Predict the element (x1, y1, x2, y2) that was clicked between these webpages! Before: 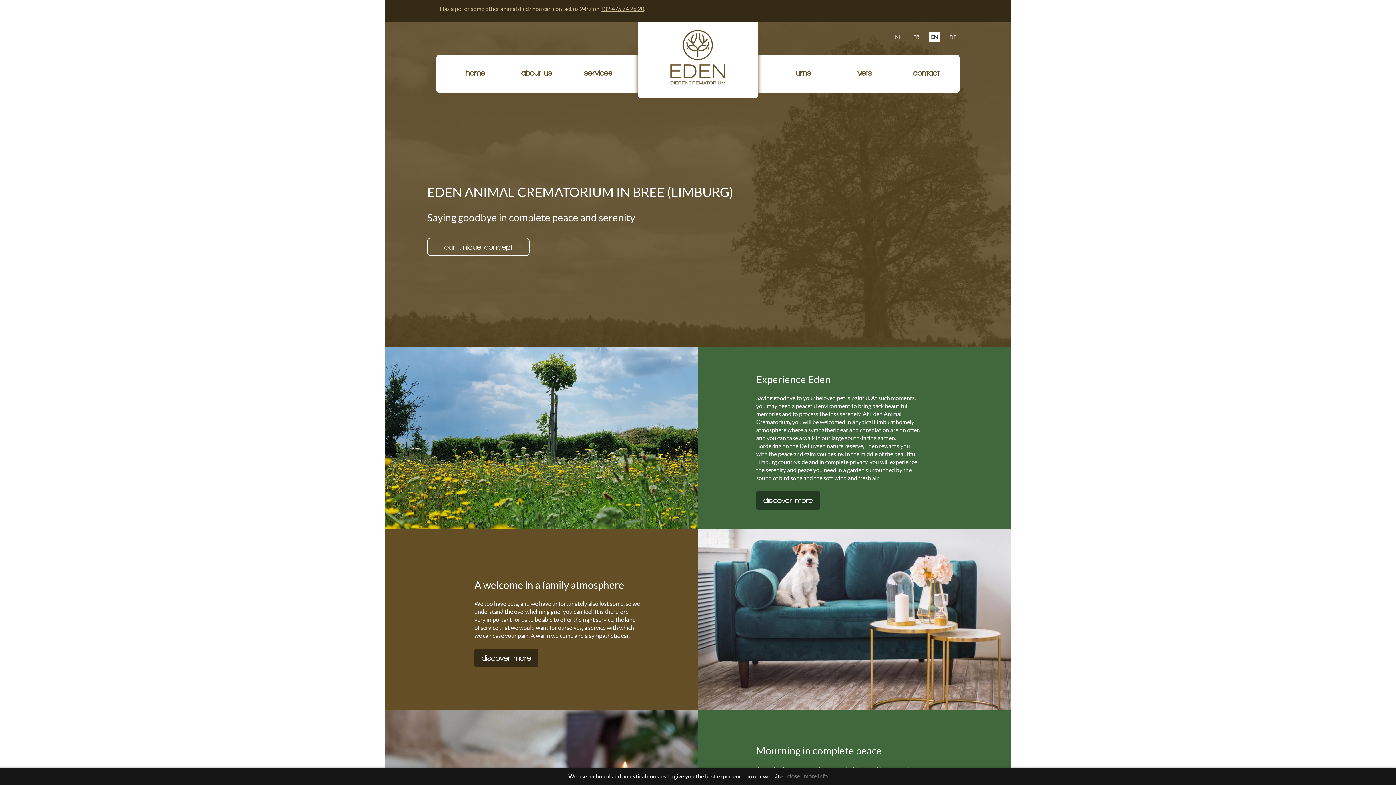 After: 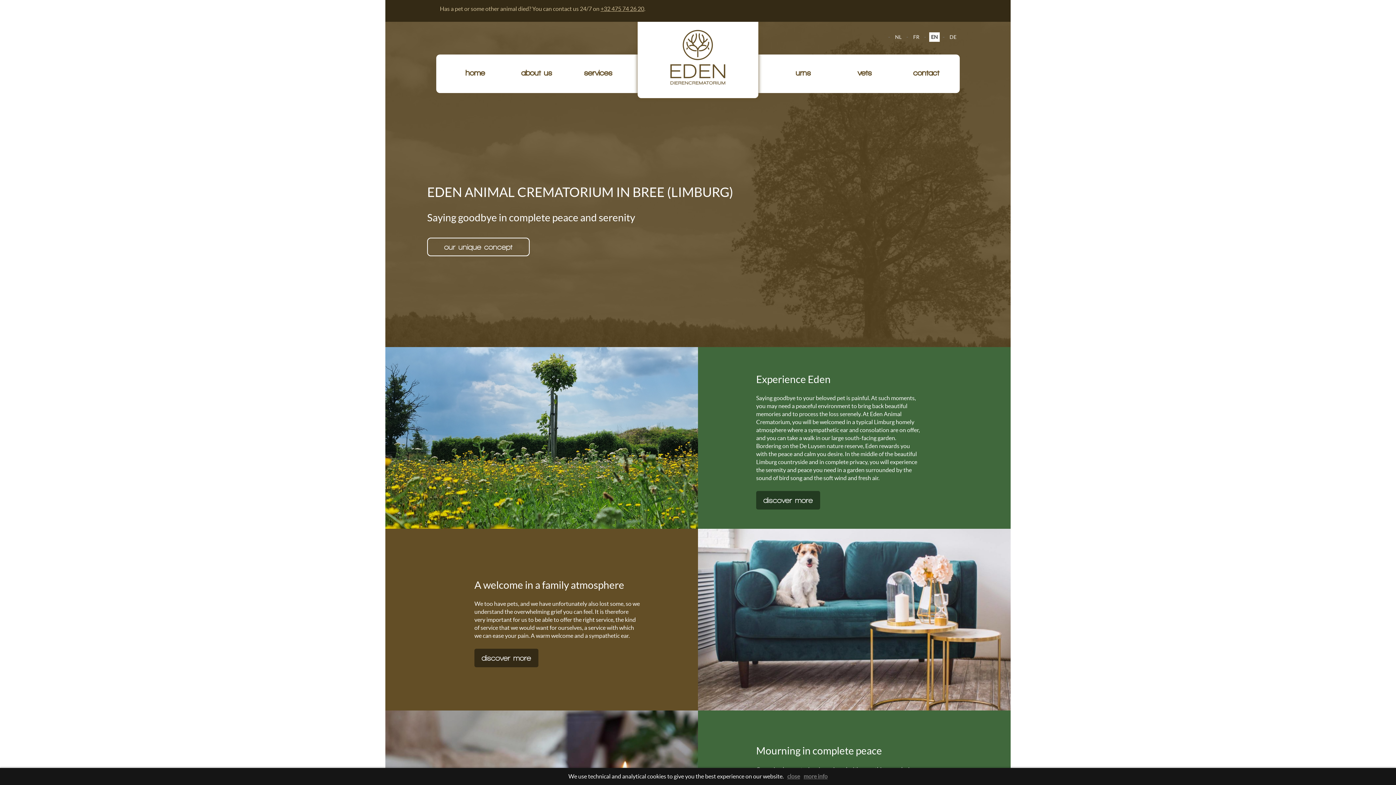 Action: label: home bbox: (447, 54, 503, 91)